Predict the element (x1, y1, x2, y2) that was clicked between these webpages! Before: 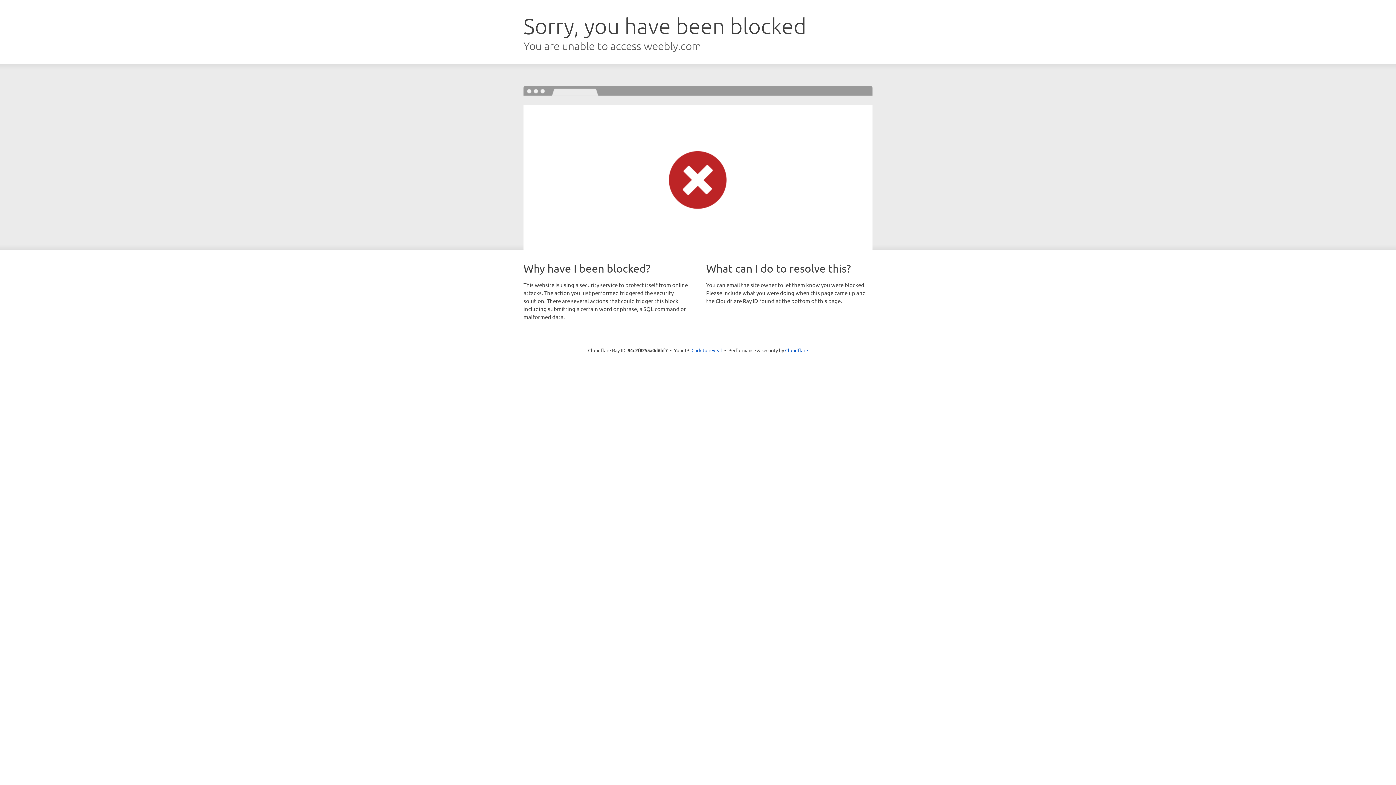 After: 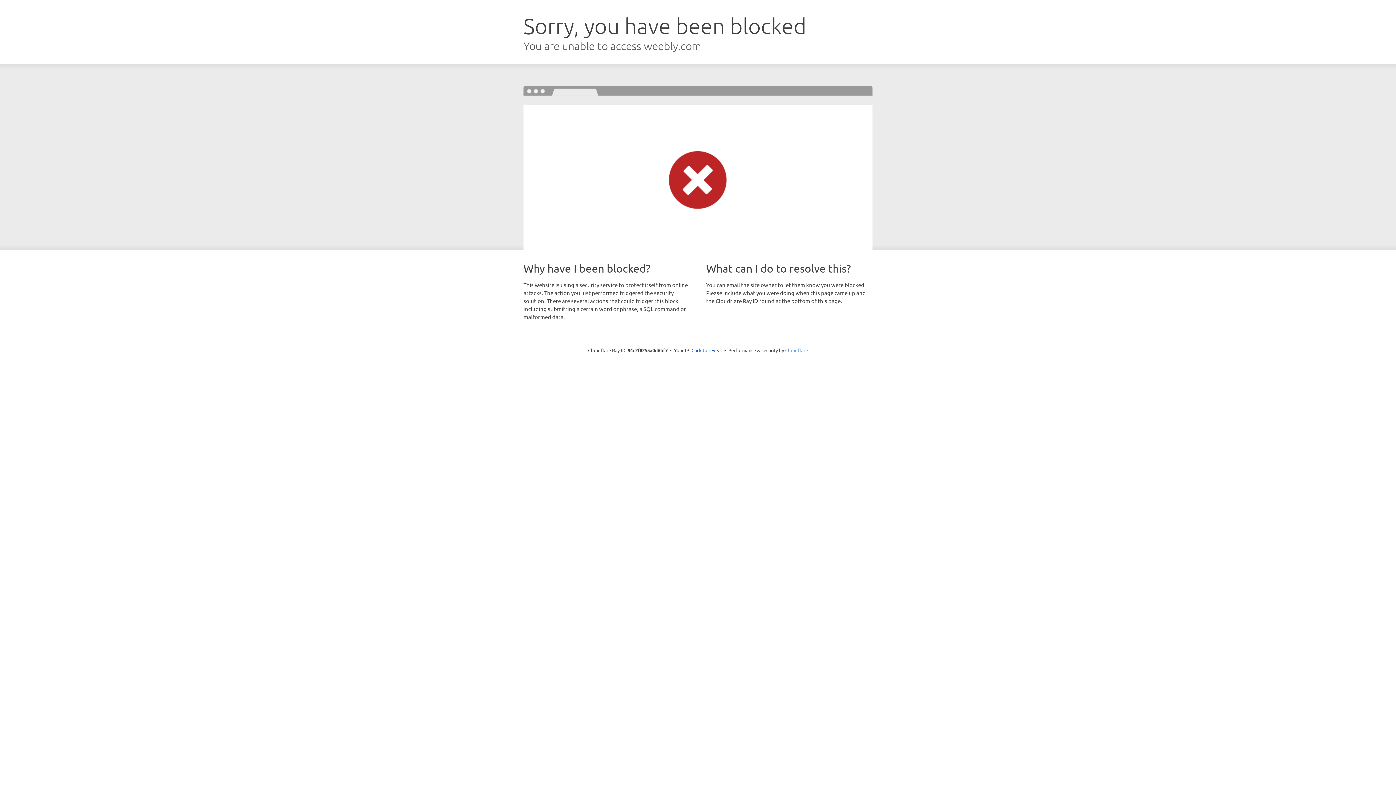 Action: bbox: (785, 347, 808, 353) label: Cloudflare